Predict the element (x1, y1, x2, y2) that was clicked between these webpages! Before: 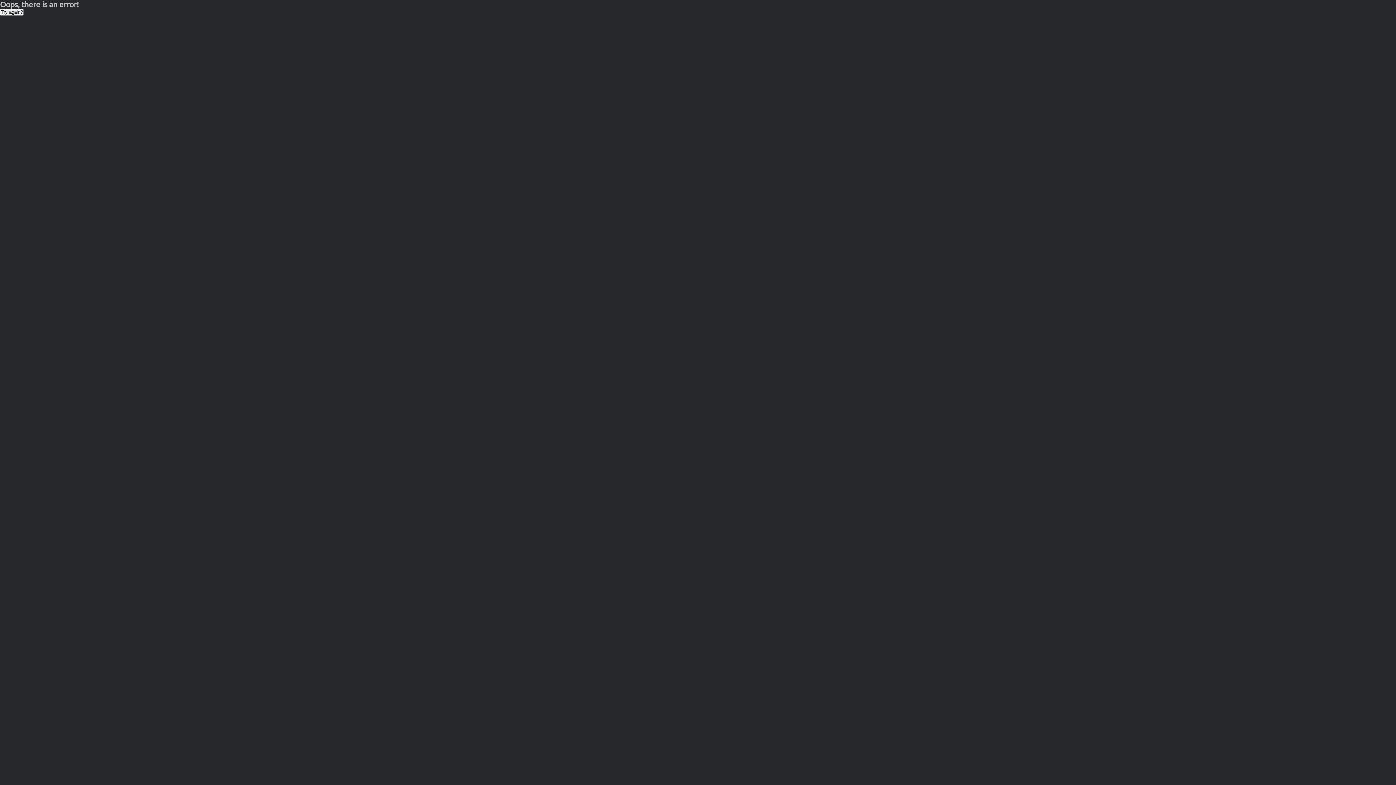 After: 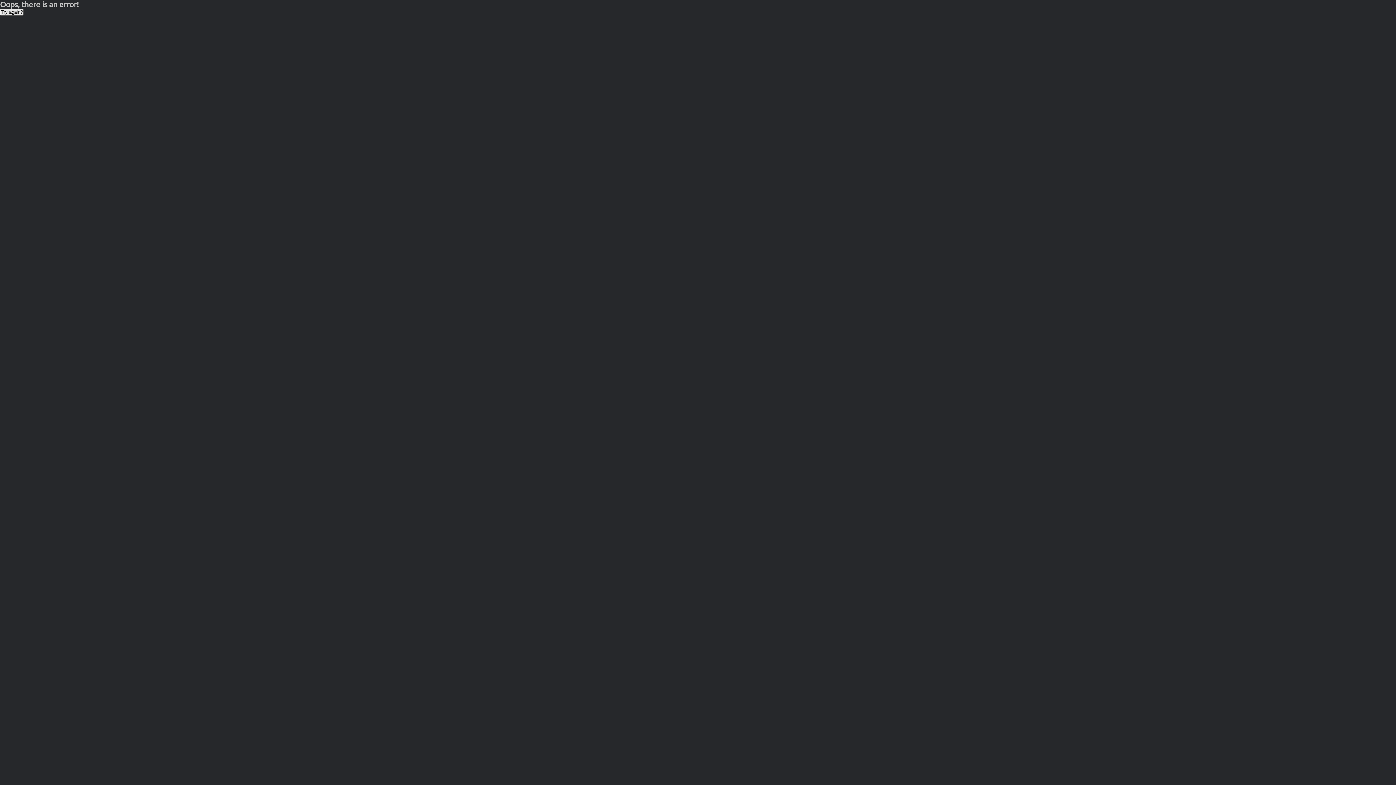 Action: bbox: (0, 8, 23, 15) label: Try again?